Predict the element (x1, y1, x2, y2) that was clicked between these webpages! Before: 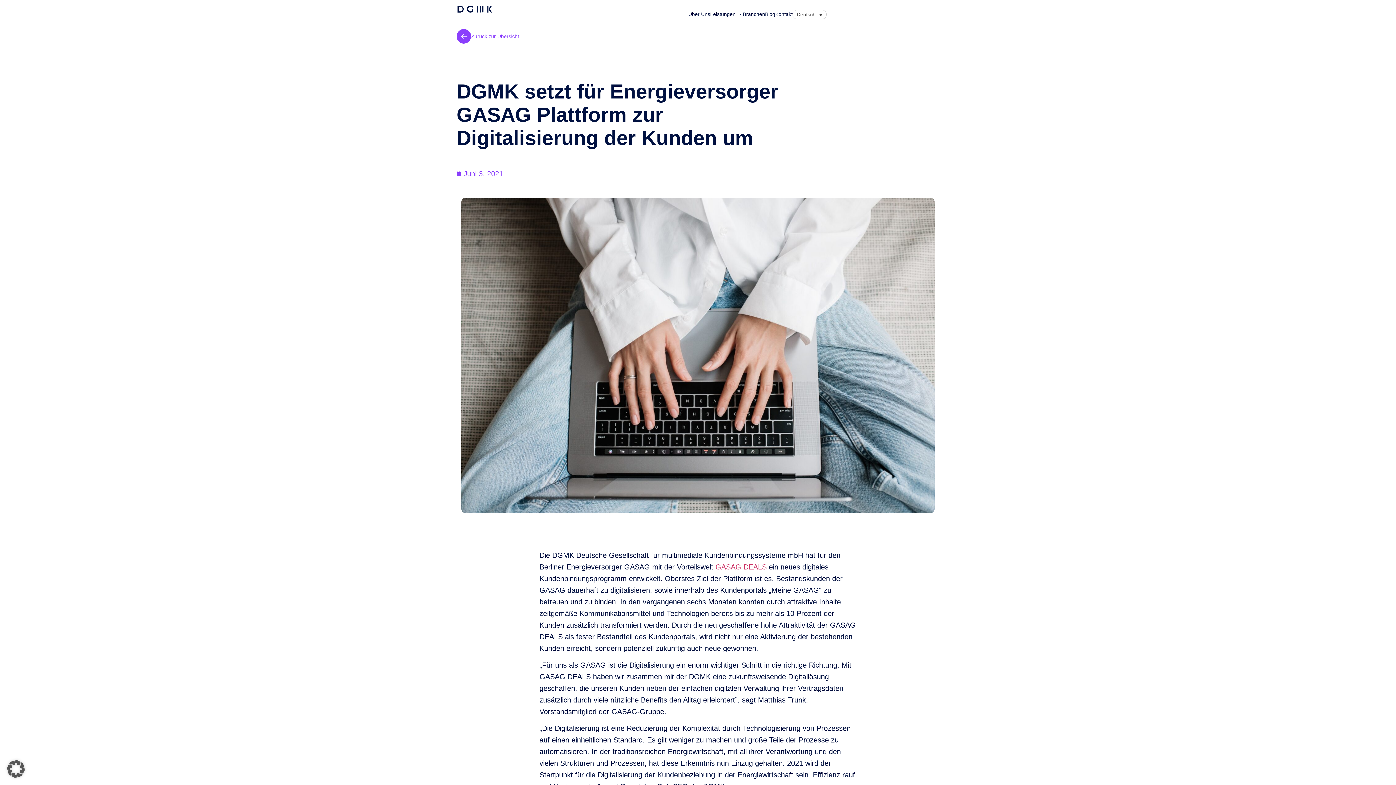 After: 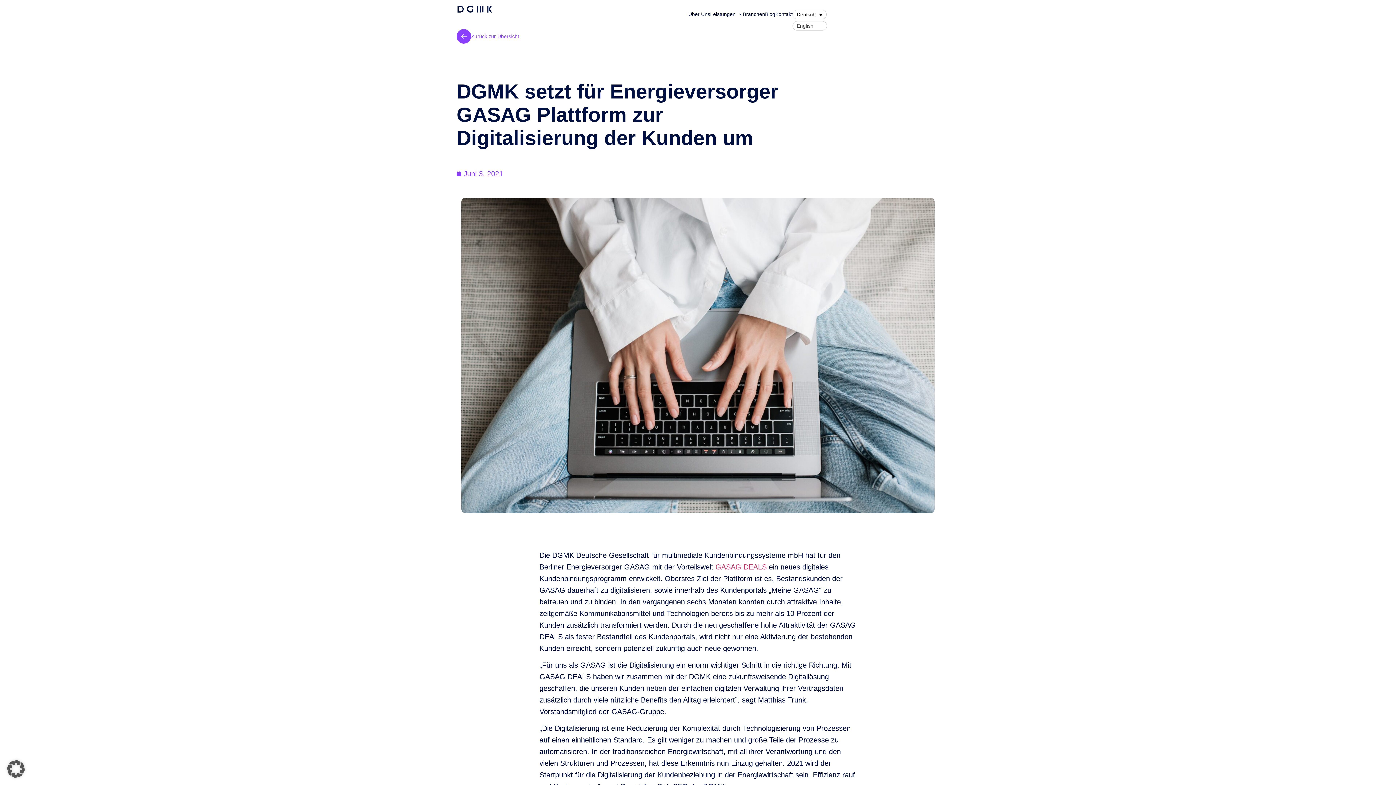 Action: bbox: (792, 9, 826, 19) label: Deutsch